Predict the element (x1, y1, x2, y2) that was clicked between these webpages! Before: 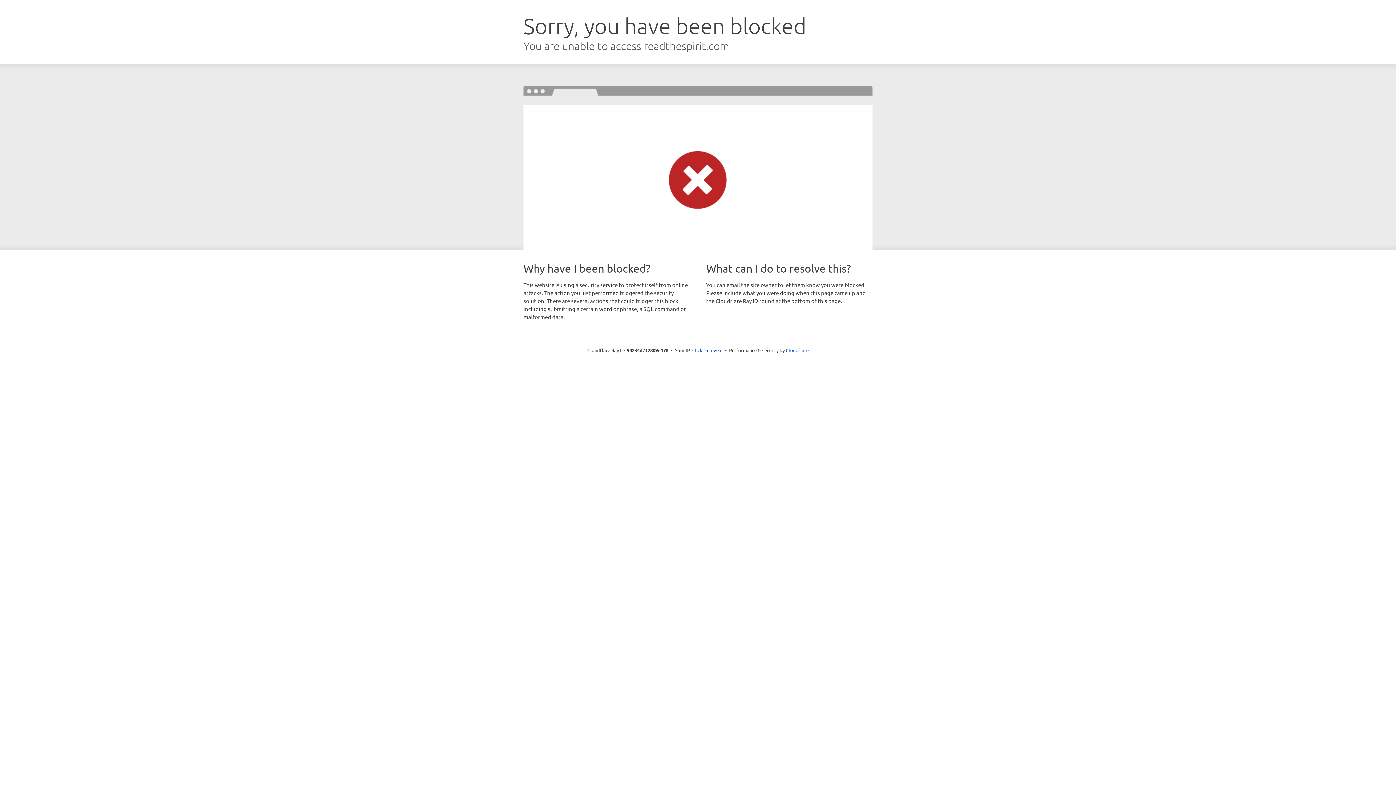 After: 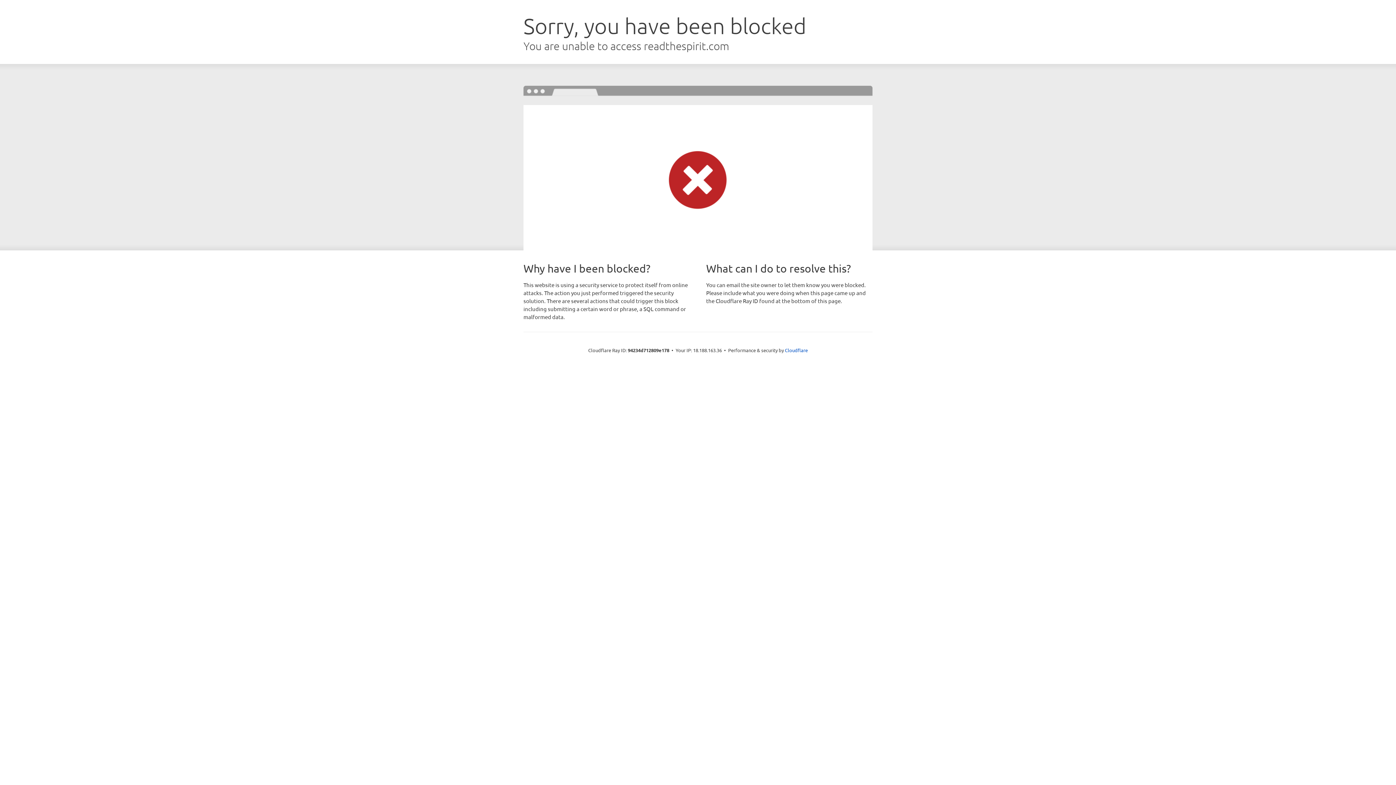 Action: bbox: (692, 346, 722, 353) label: Click to reveal